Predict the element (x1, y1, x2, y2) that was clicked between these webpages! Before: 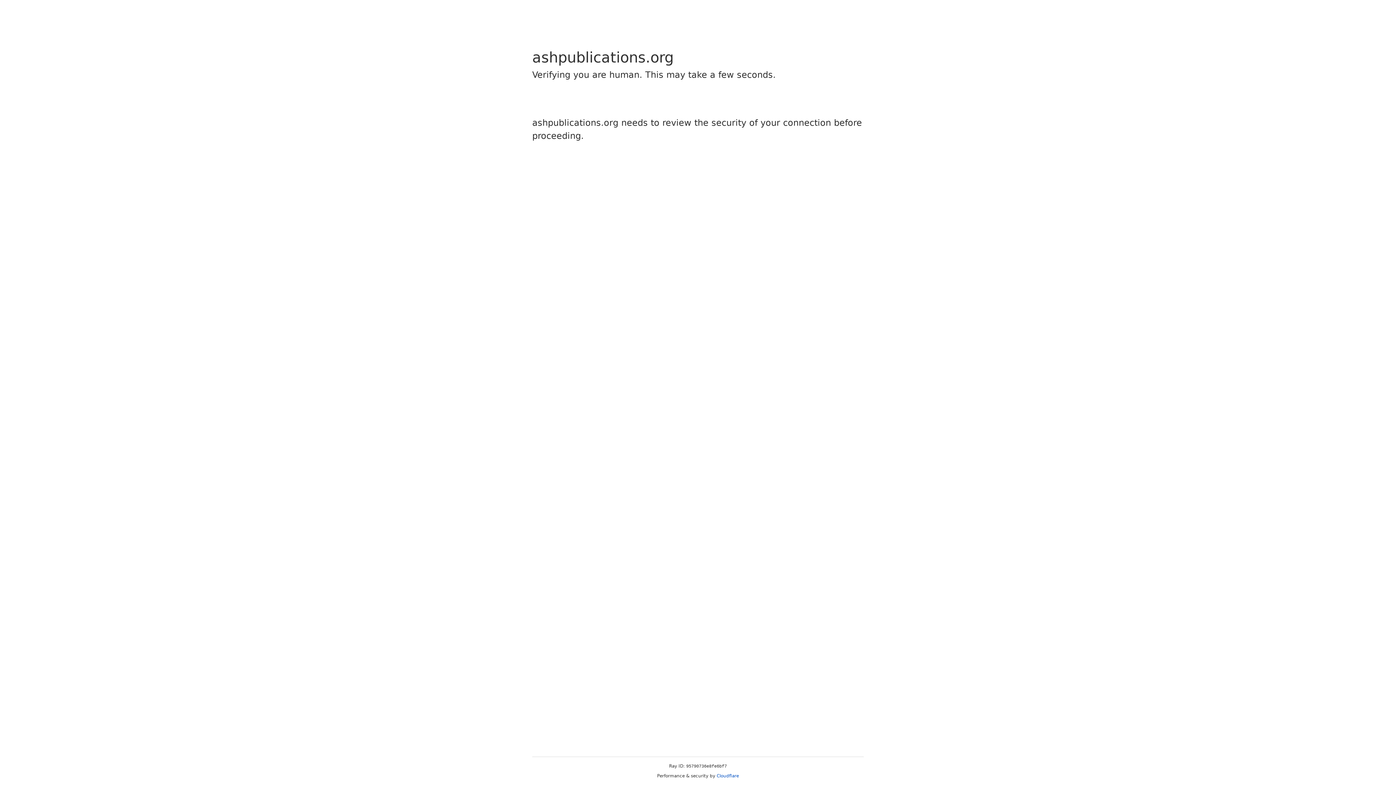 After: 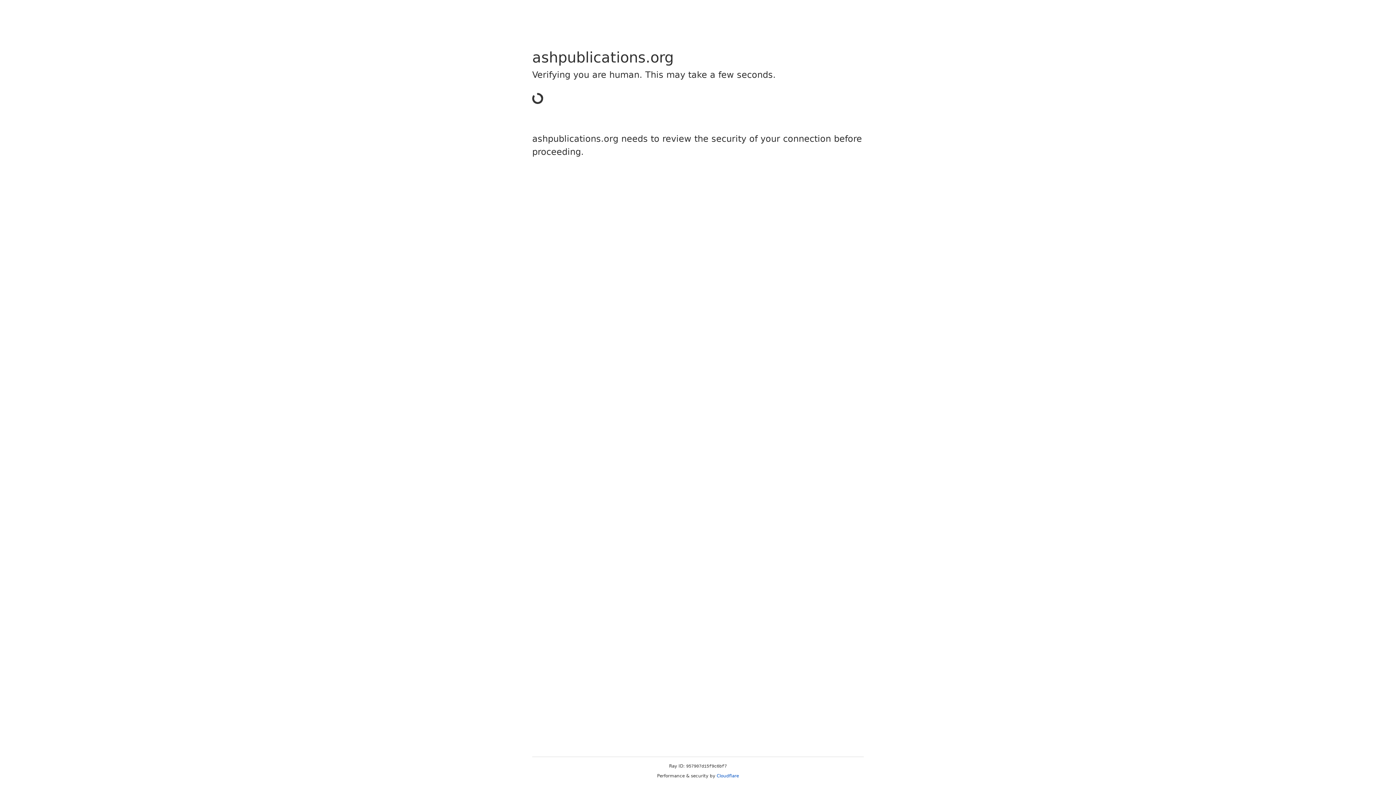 Action: bbox: (716, 773, 739, 778) label: Cloudflare